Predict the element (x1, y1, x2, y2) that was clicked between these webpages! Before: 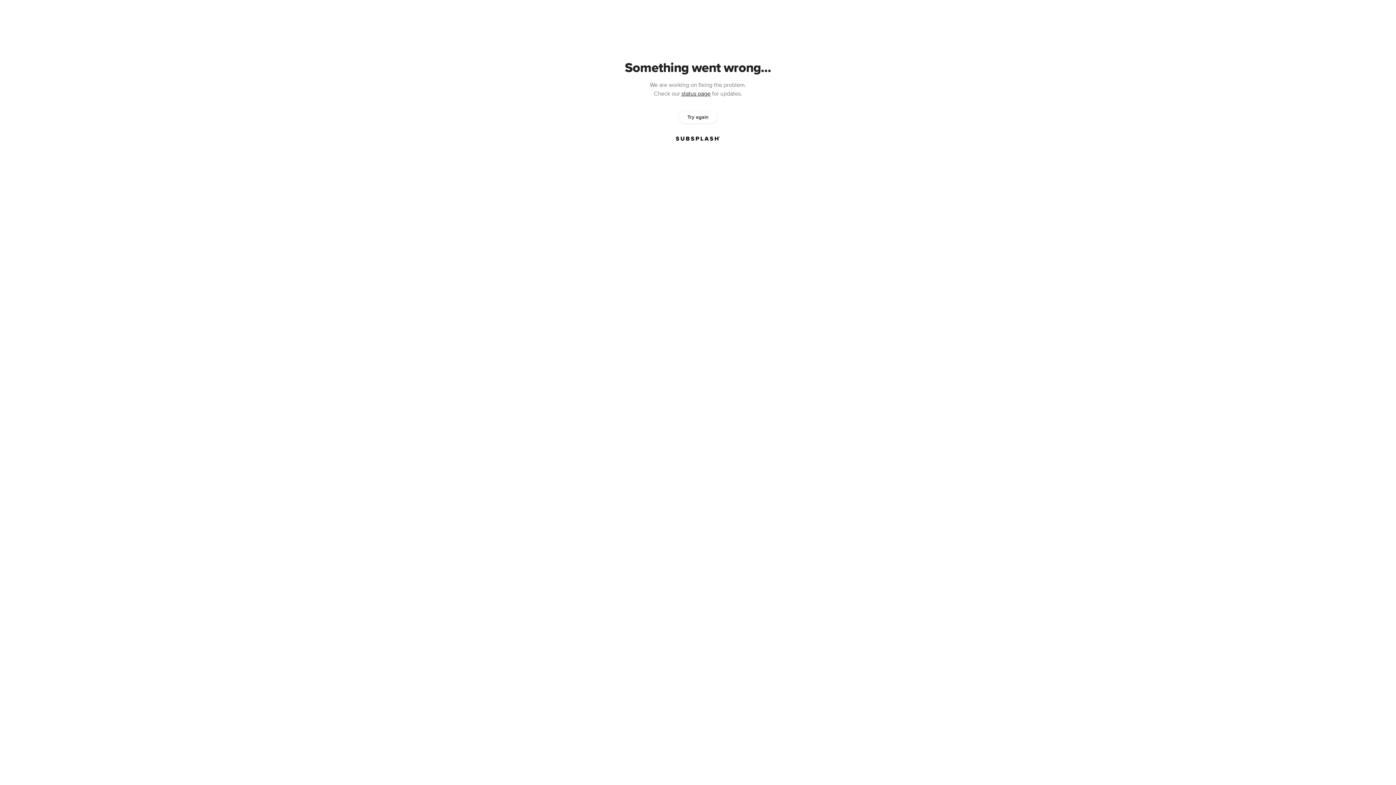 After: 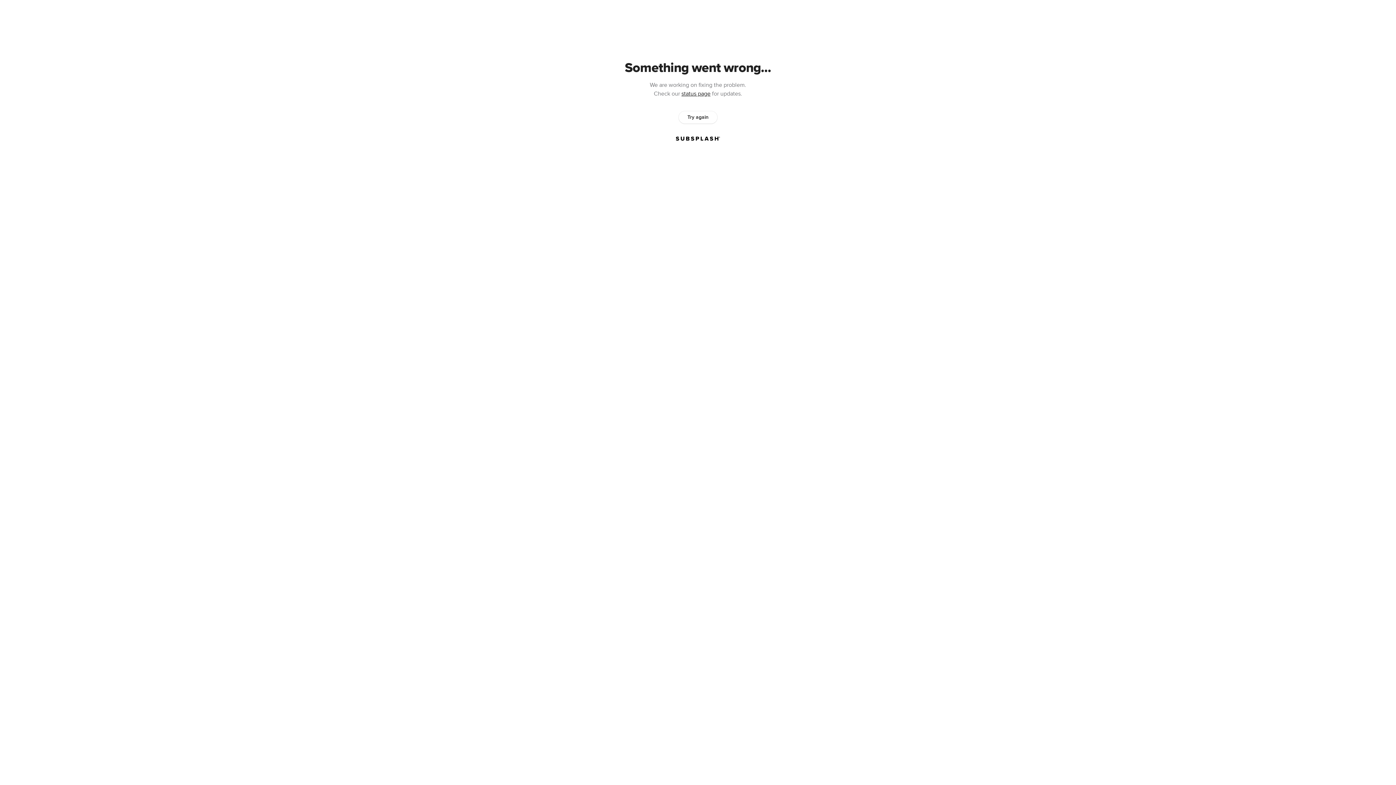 Action: bbox: (678, 111, 717, 123) label: Try again